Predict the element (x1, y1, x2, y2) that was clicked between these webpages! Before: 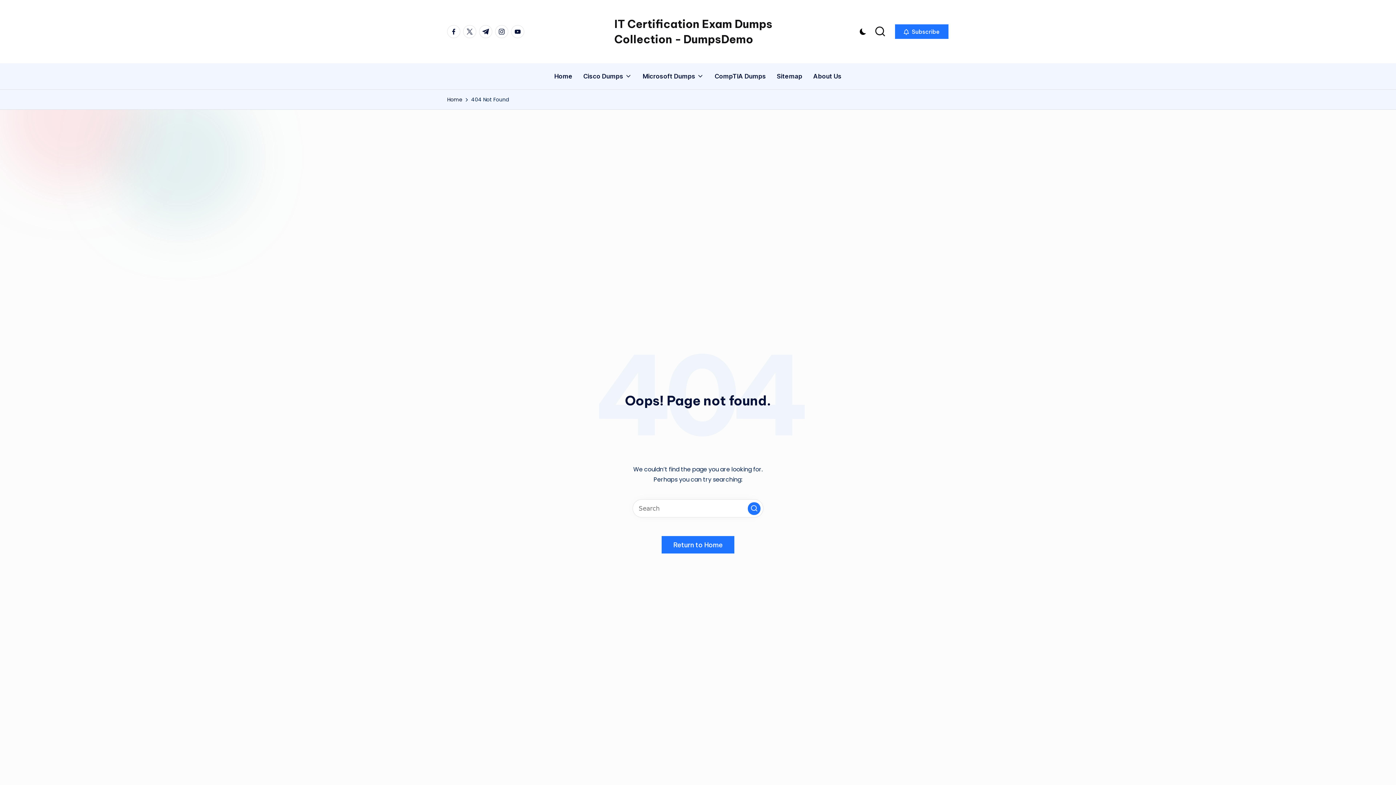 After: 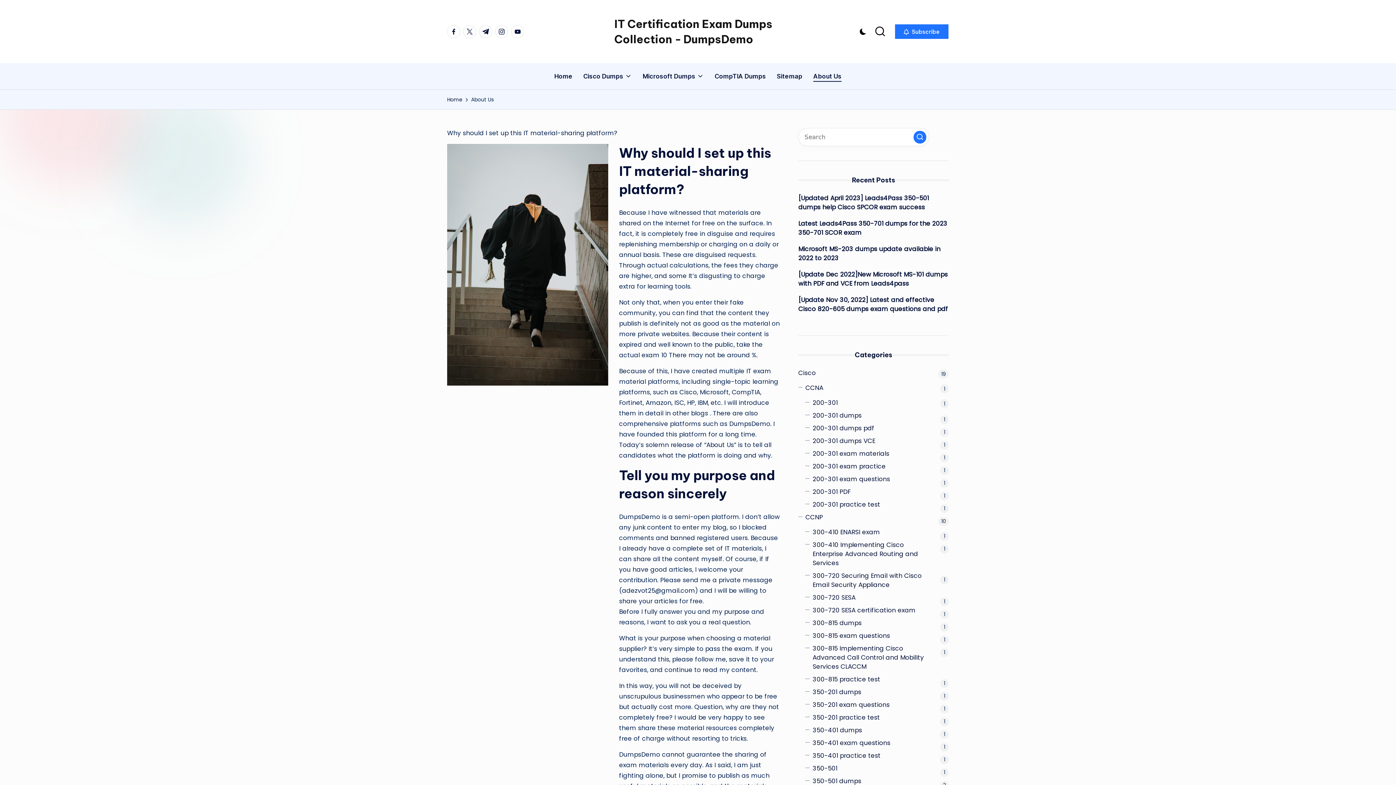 Action: label: About Us bbox: (813, 66, 841, 86)